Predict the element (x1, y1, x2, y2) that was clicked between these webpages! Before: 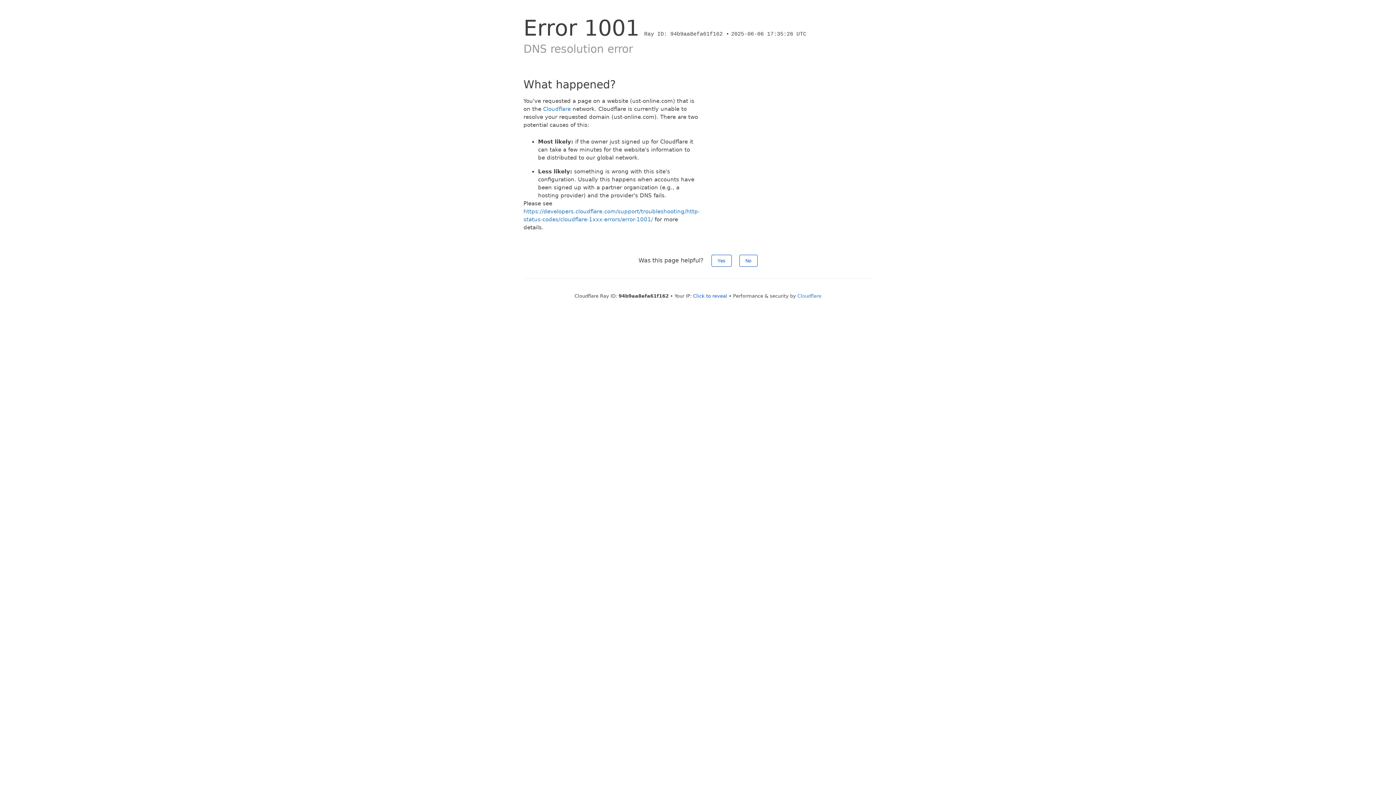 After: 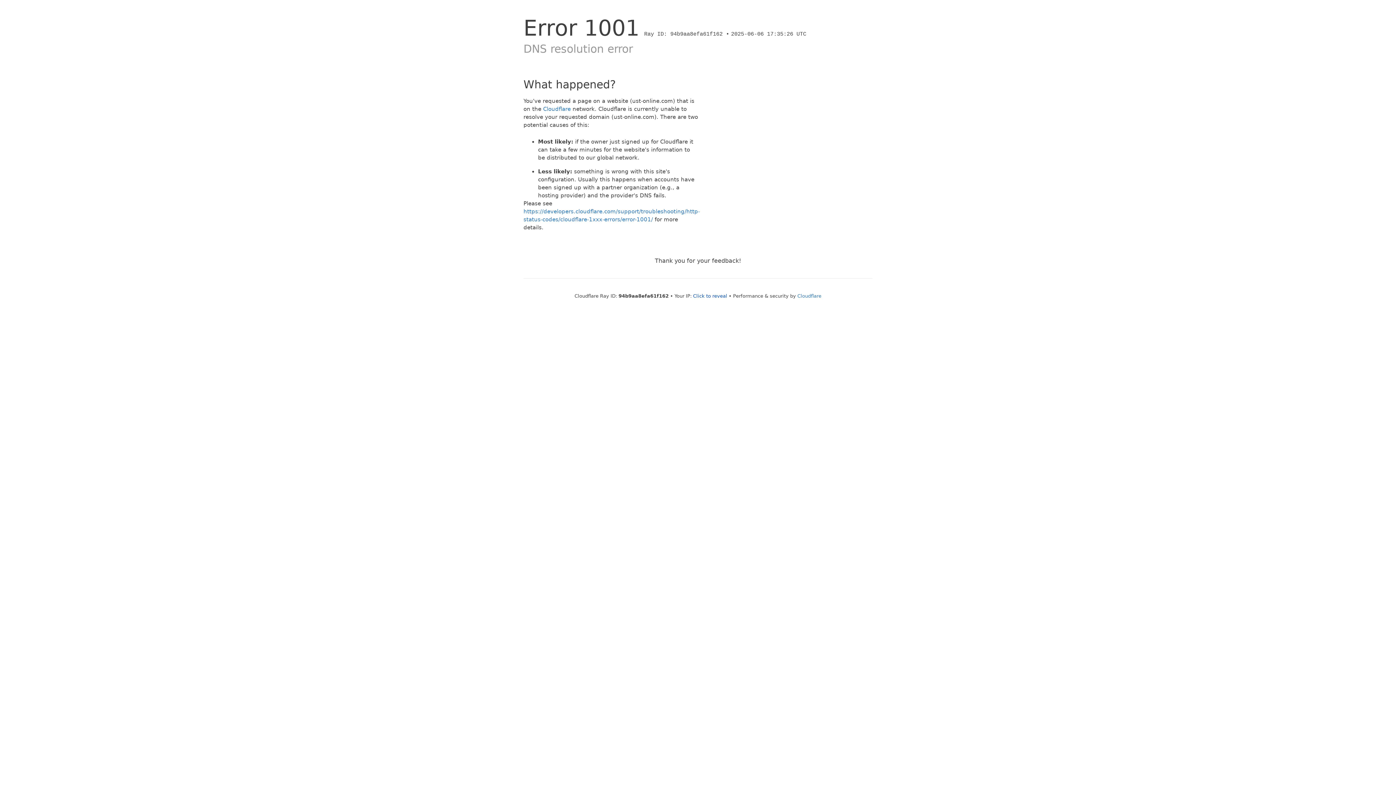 Action: bbox: (711, 254, 731, 266) label: Yes